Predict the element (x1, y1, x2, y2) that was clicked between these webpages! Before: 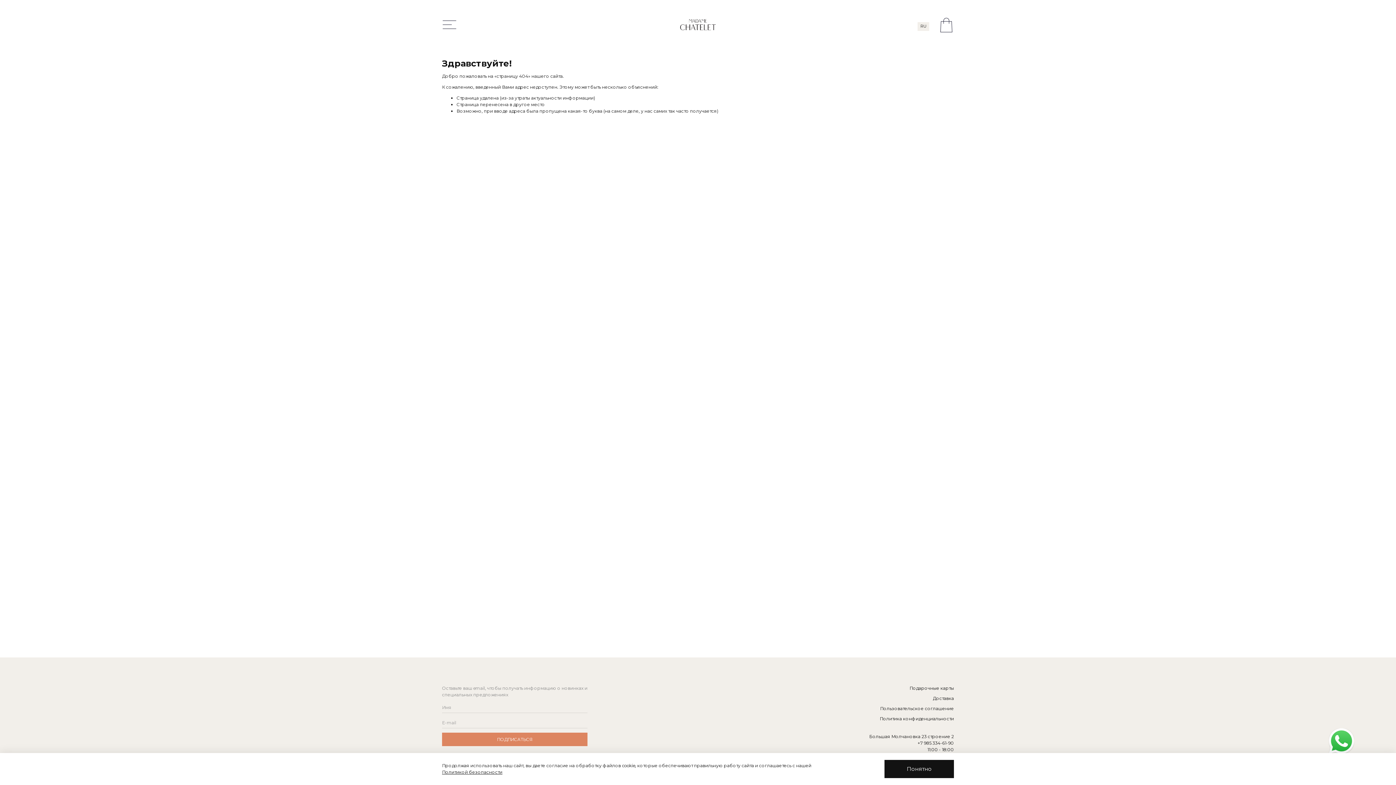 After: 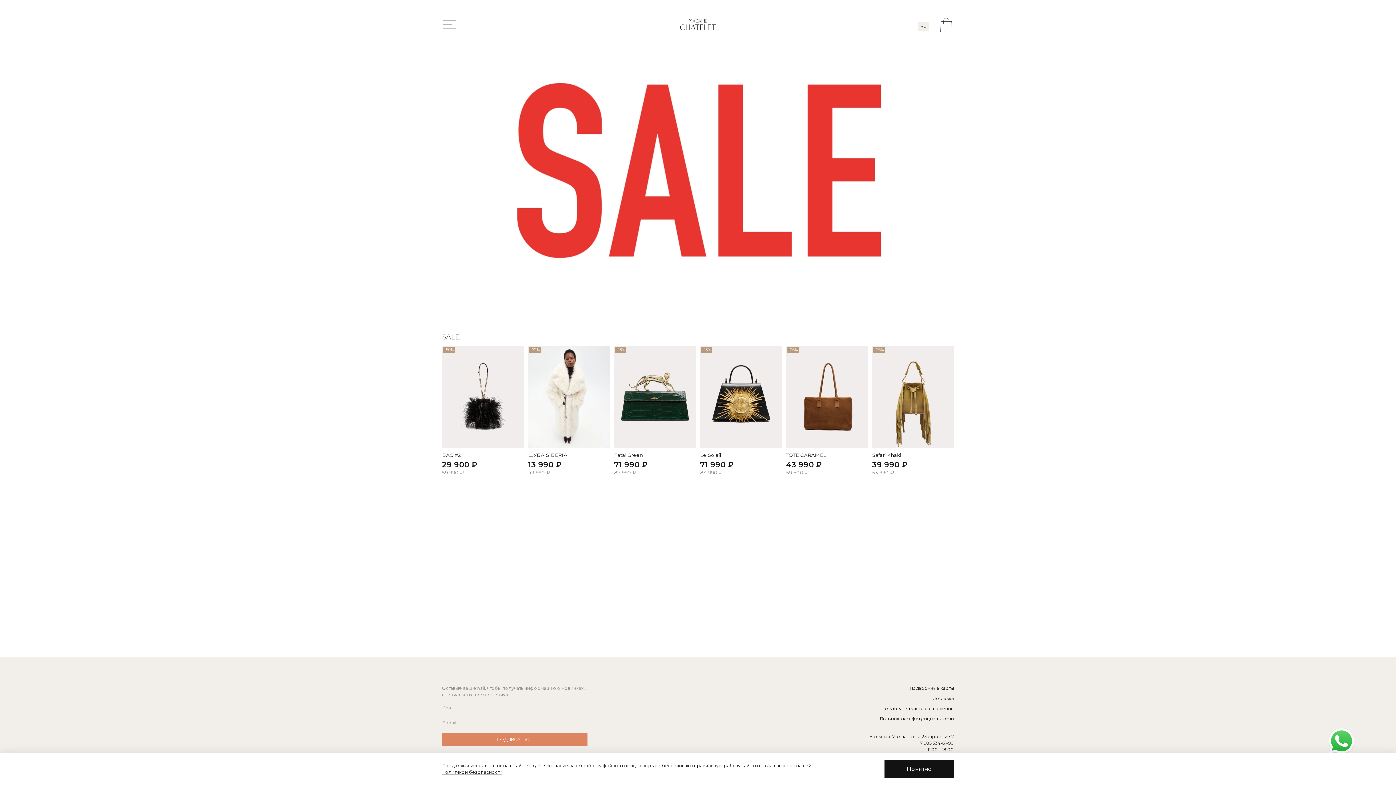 Action: bbox: (662, 21, 733, 27)